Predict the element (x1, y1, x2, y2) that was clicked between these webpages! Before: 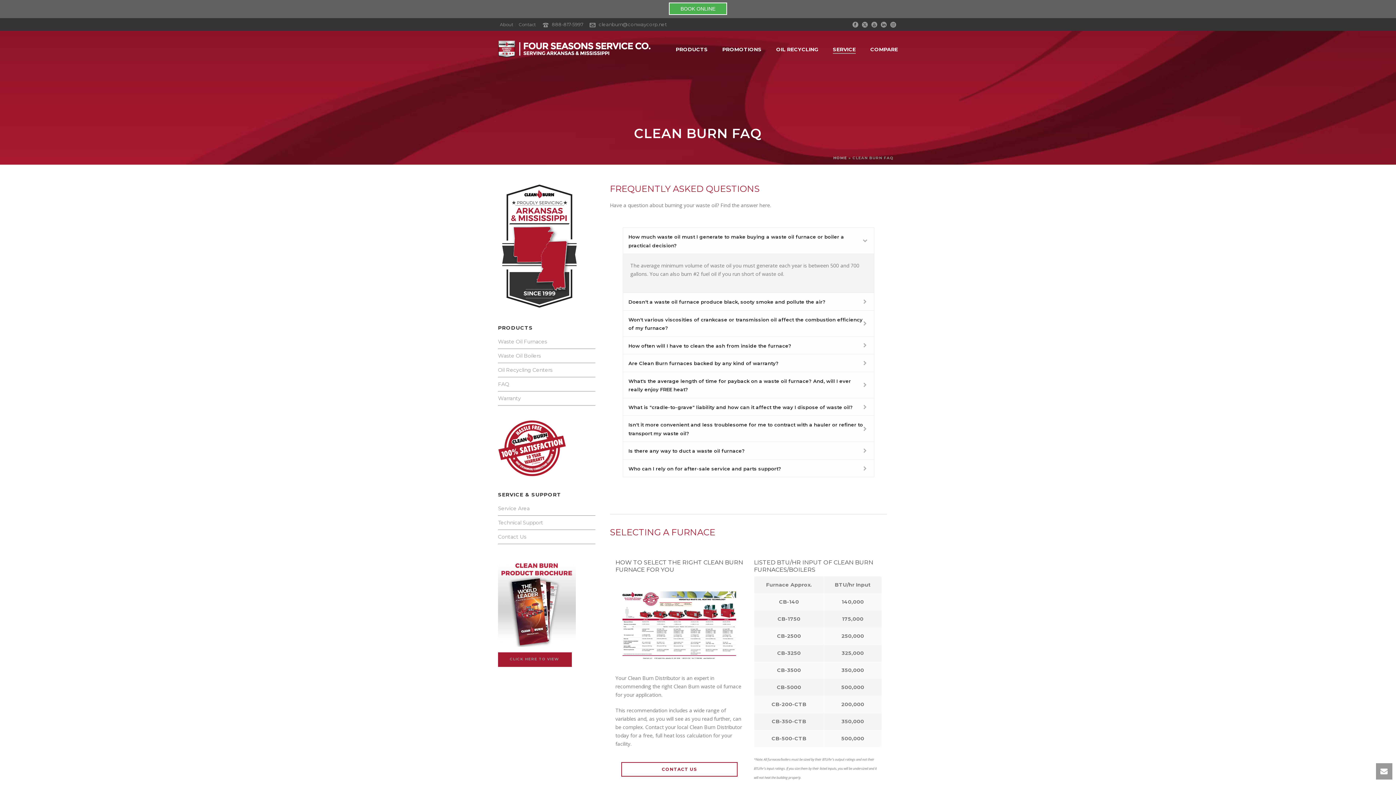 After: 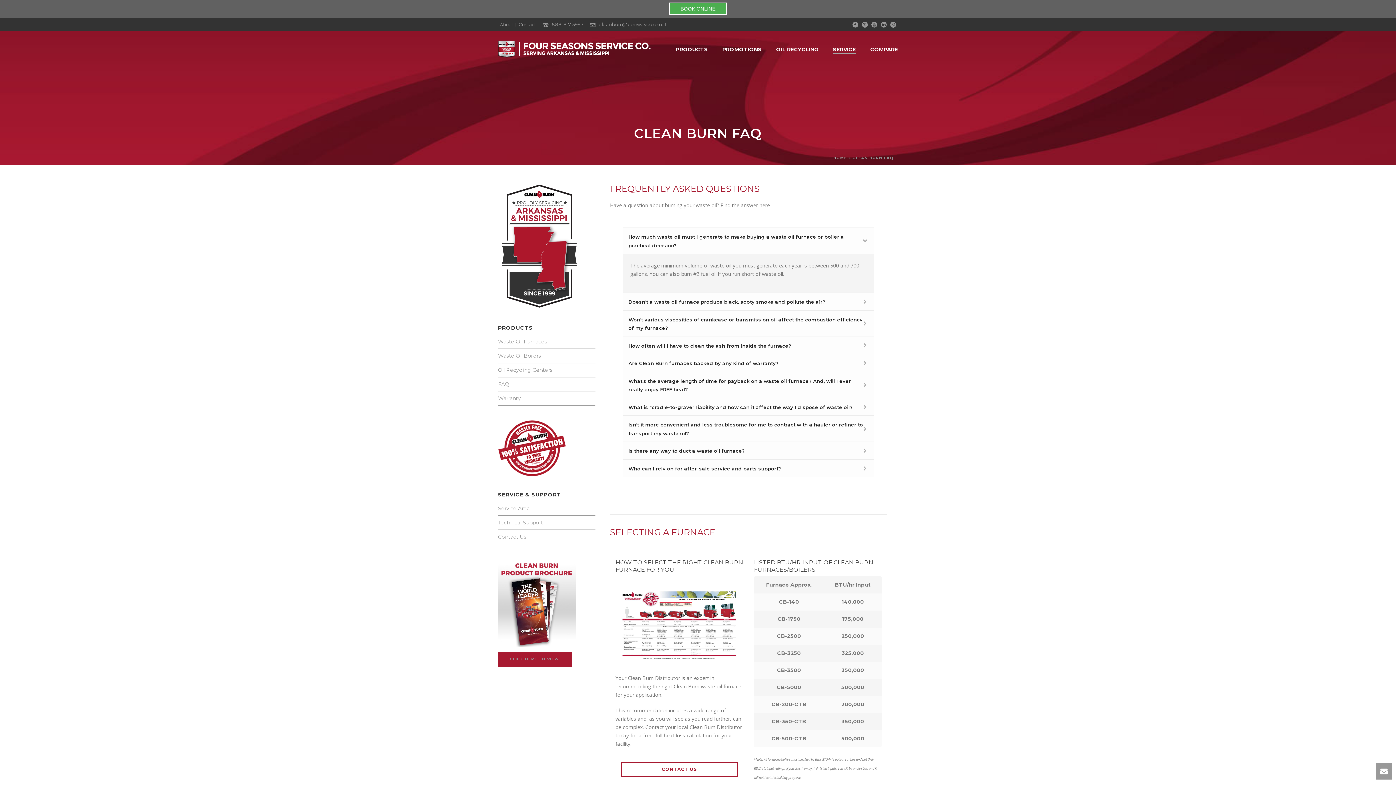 Action: bbox: (871, 18, 877, 30)